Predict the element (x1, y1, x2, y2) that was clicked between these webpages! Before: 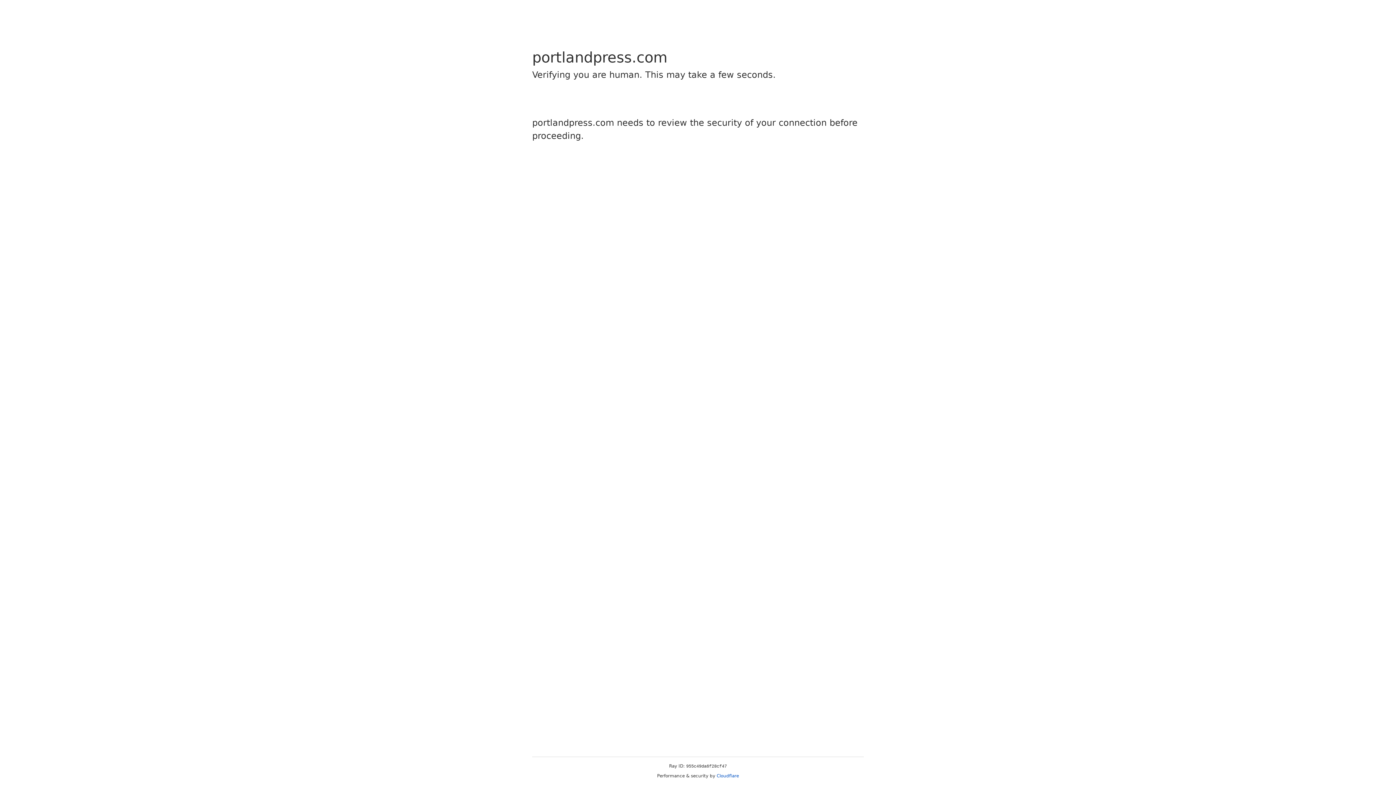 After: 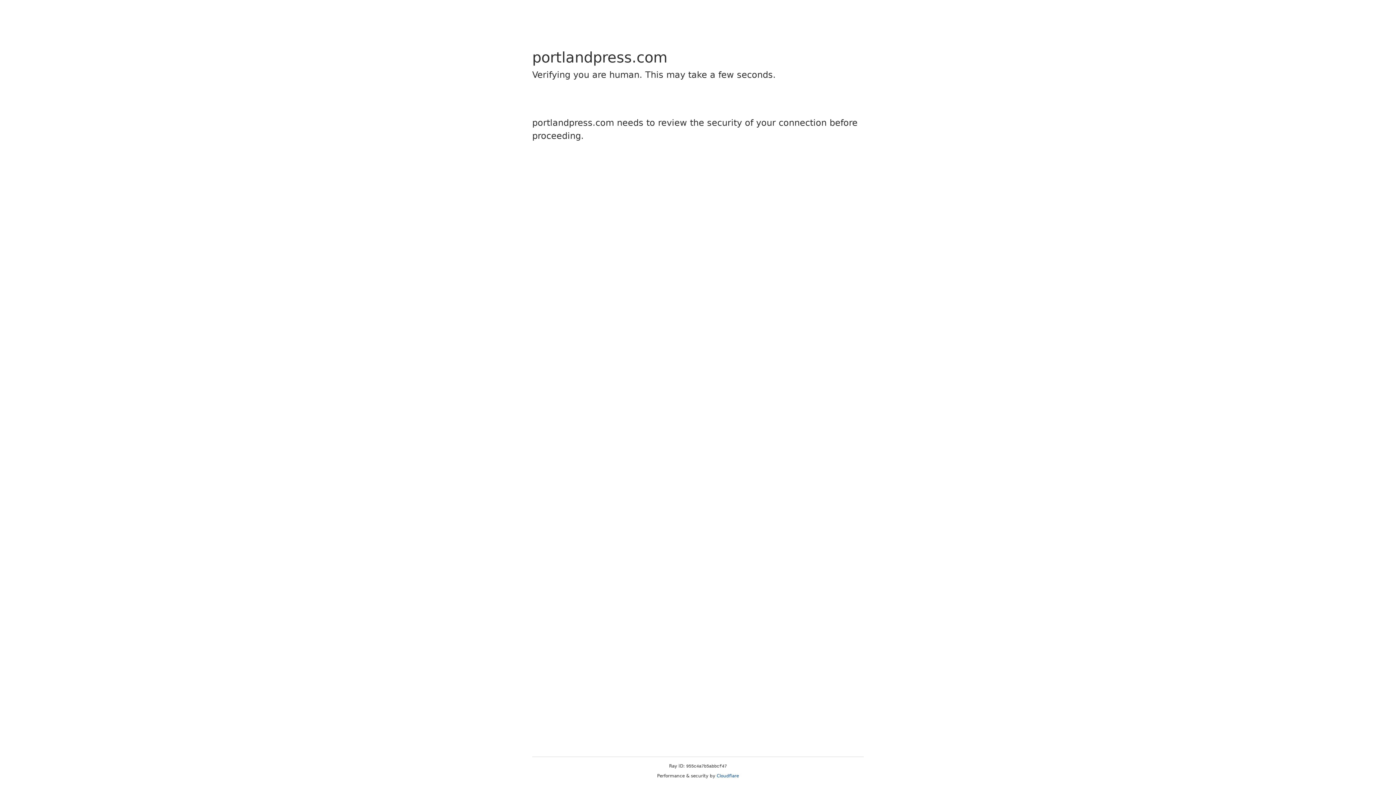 Action: label: Cloudflare bbox: (716, 773, 739, 778)